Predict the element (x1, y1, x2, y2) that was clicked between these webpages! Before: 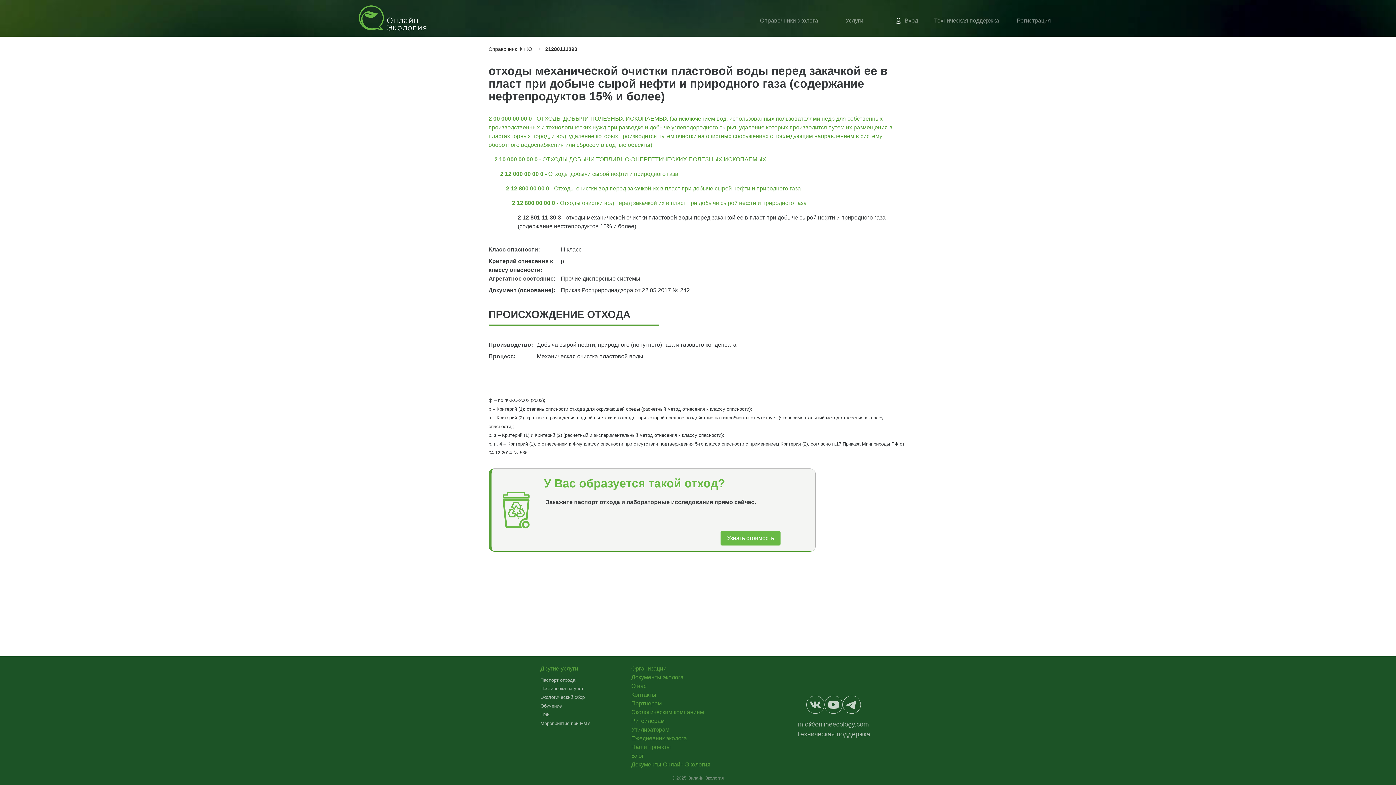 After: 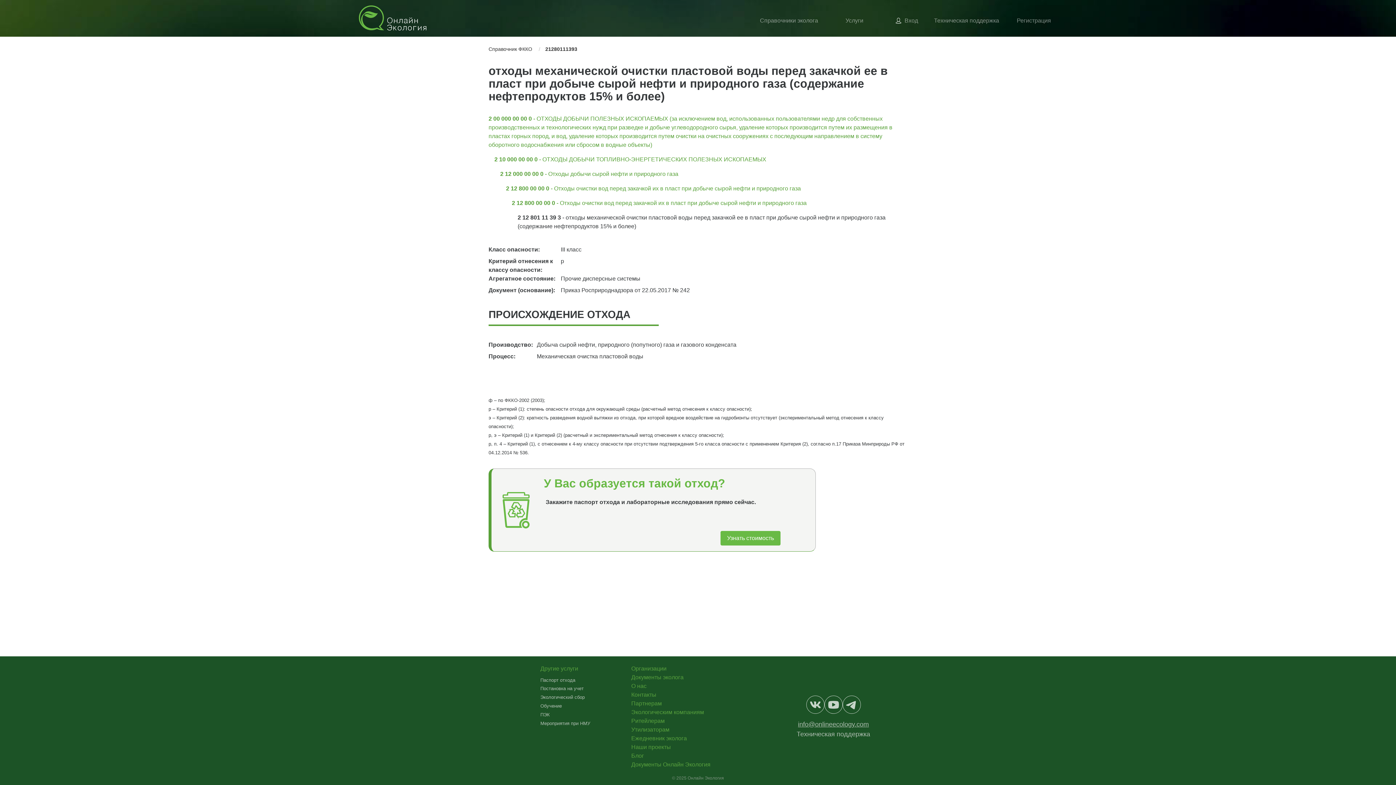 Action: bbox: (798, 721, 869, 728) label: info@onlineecology.com